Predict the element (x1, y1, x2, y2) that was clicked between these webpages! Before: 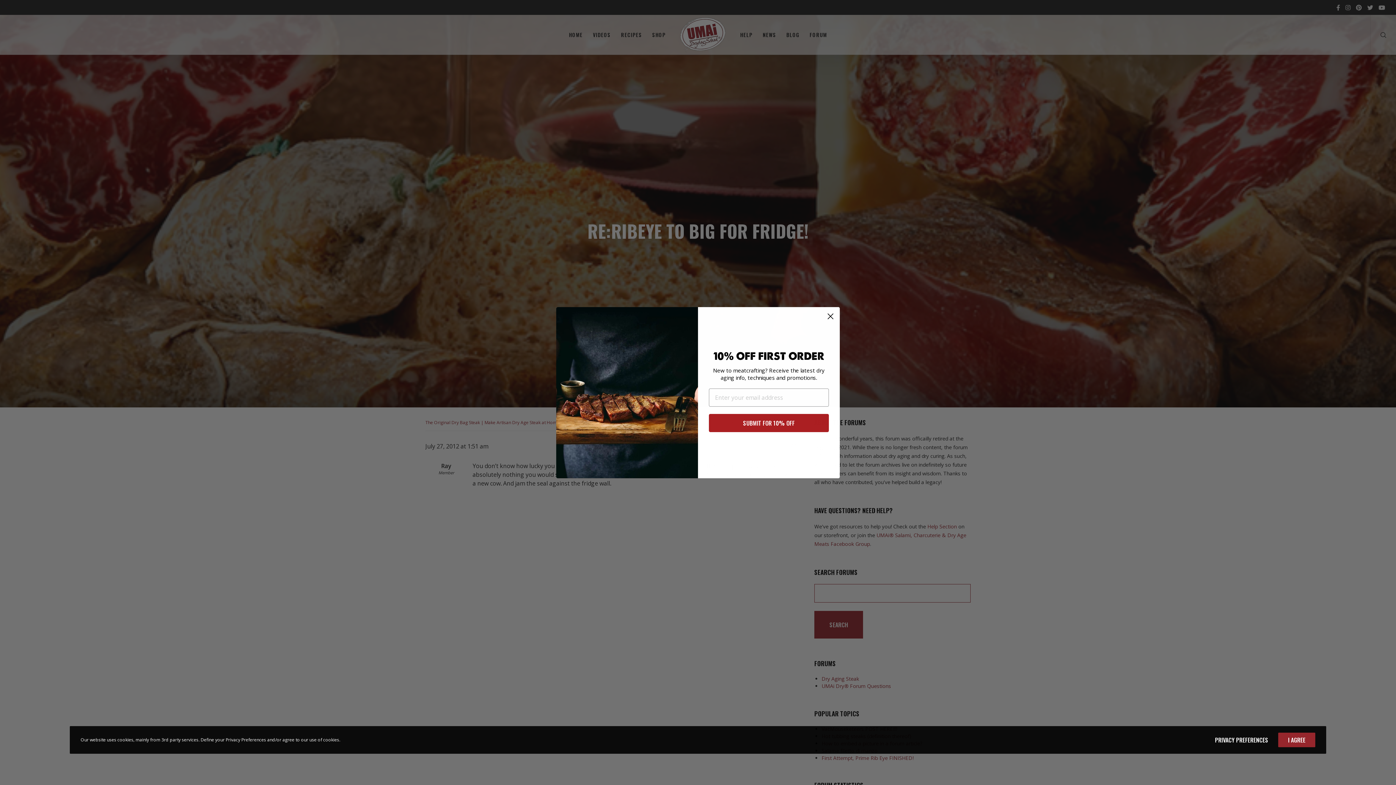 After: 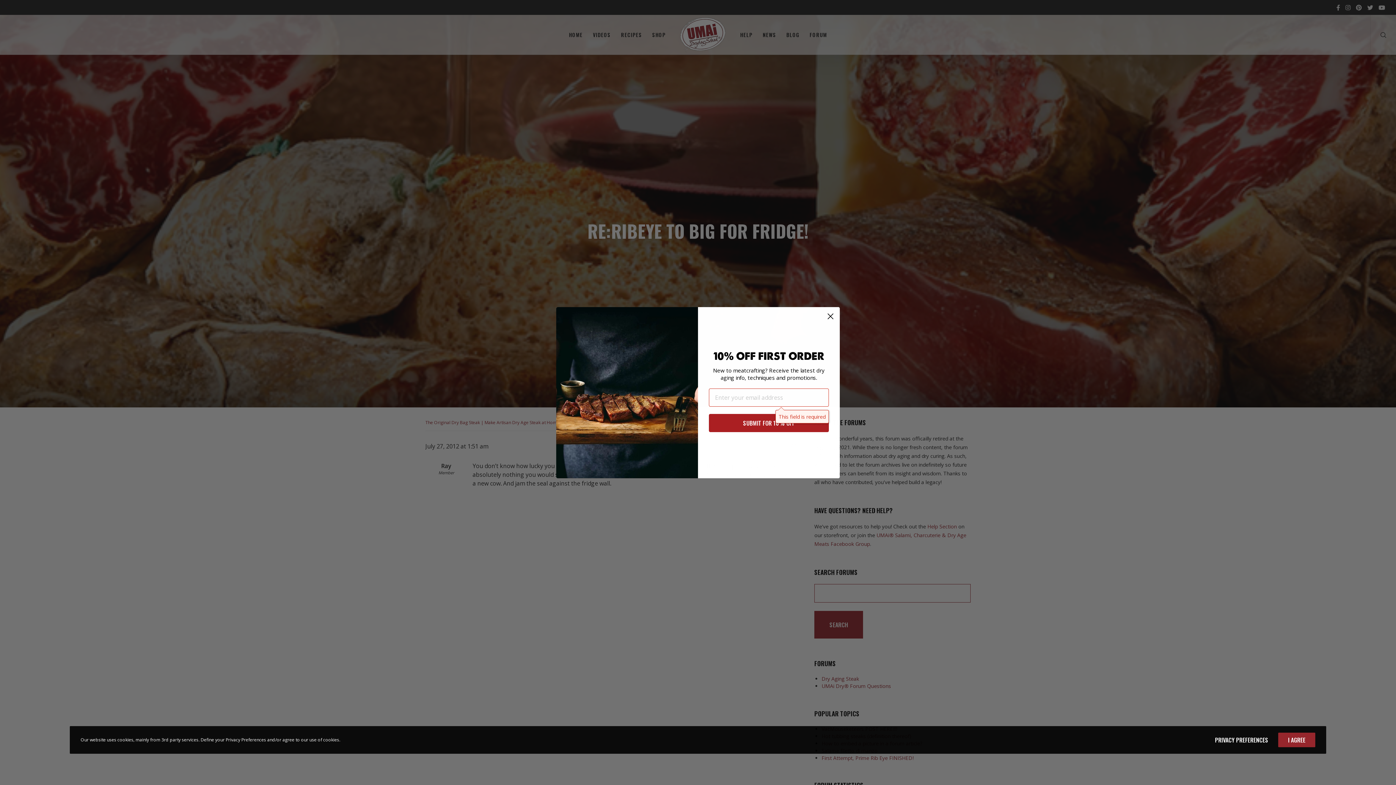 Action: bbox: (709, 430, 829, 448) label: SUBMIT FOR 10% OFF